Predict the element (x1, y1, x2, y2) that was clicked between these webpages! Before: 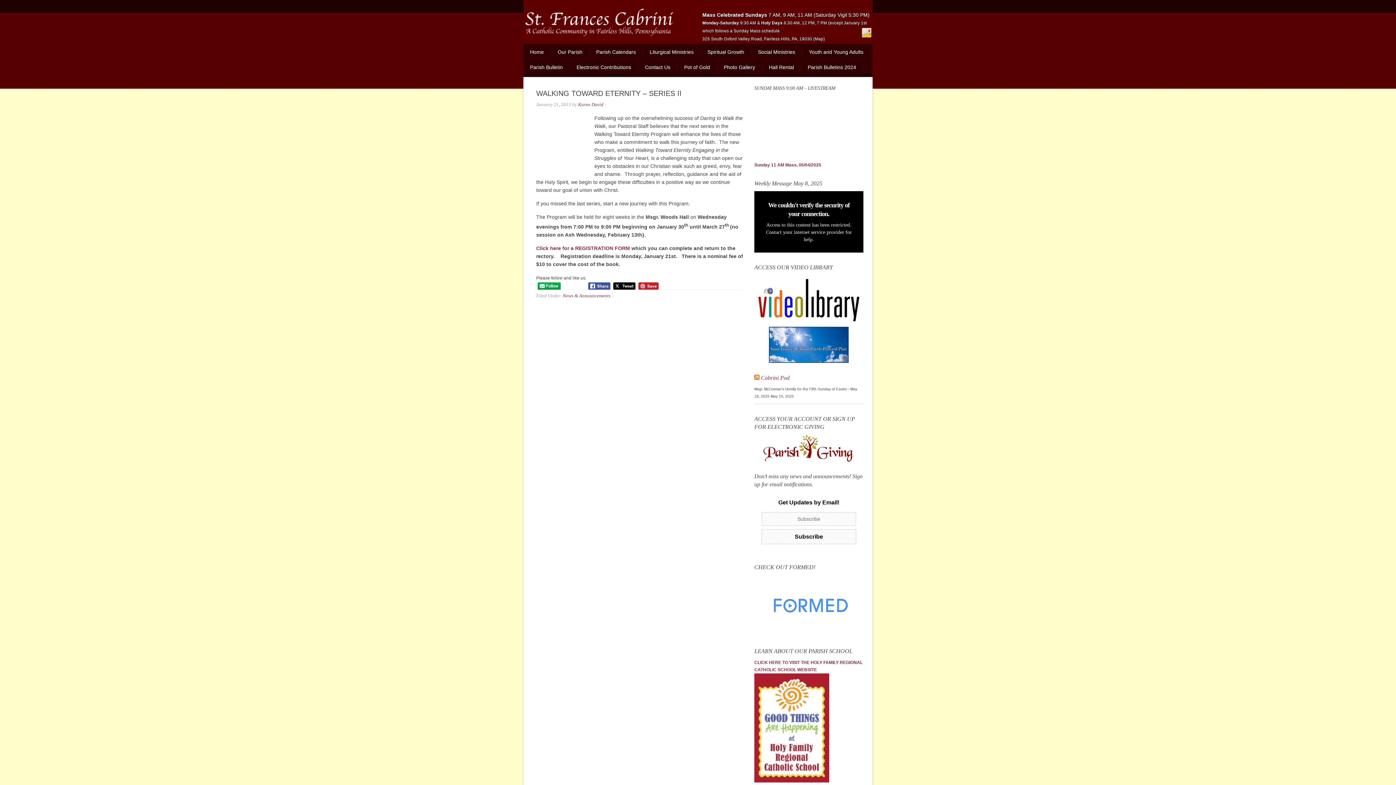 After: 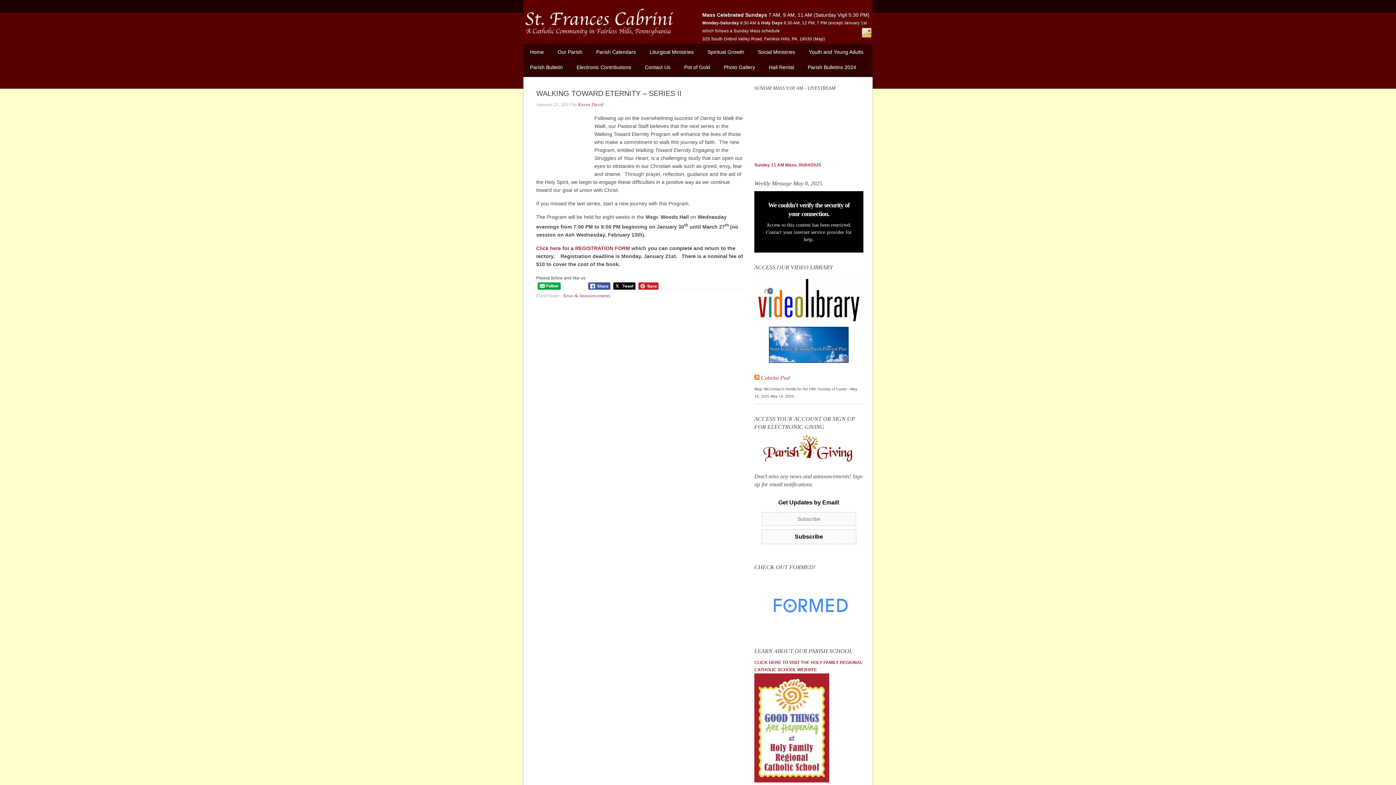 Action: bbox: (537, 282, 561, 289)